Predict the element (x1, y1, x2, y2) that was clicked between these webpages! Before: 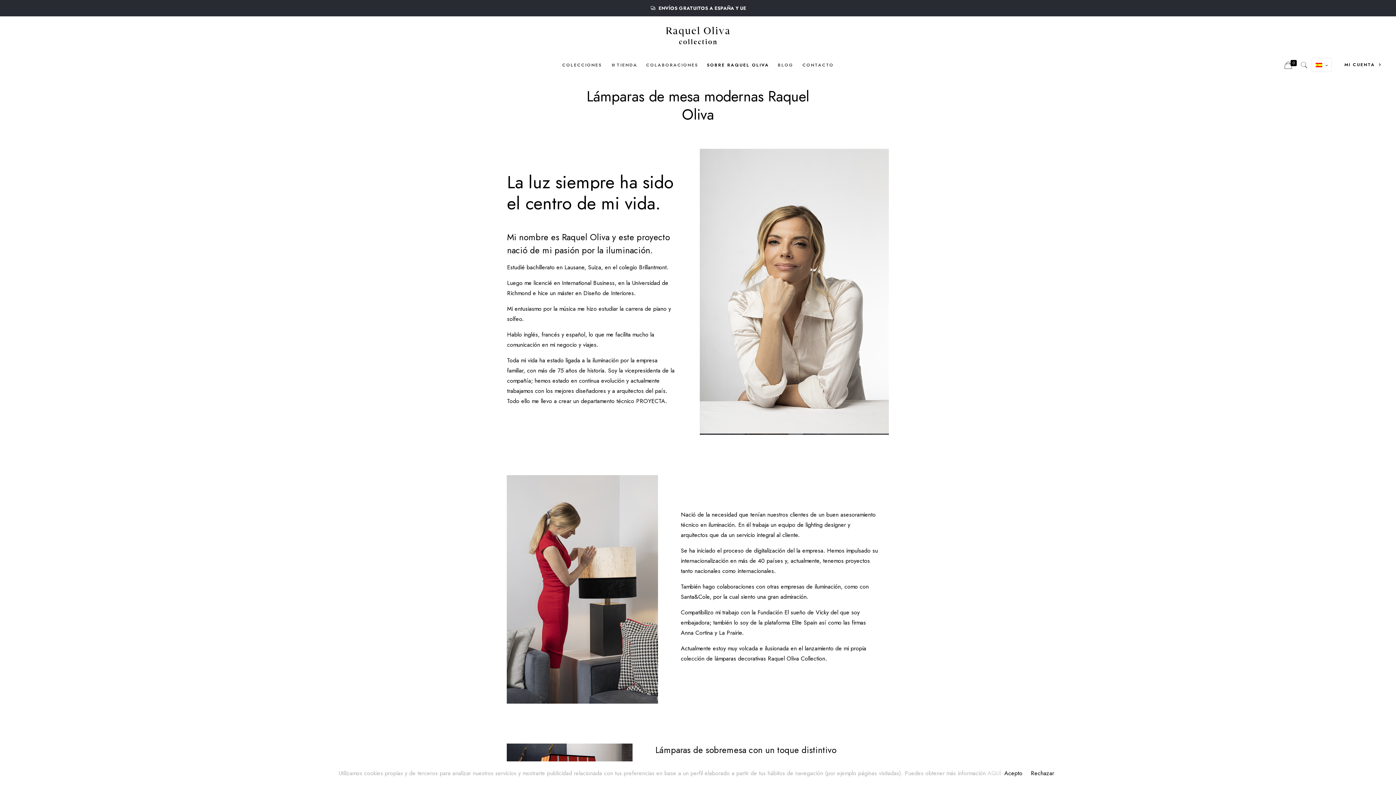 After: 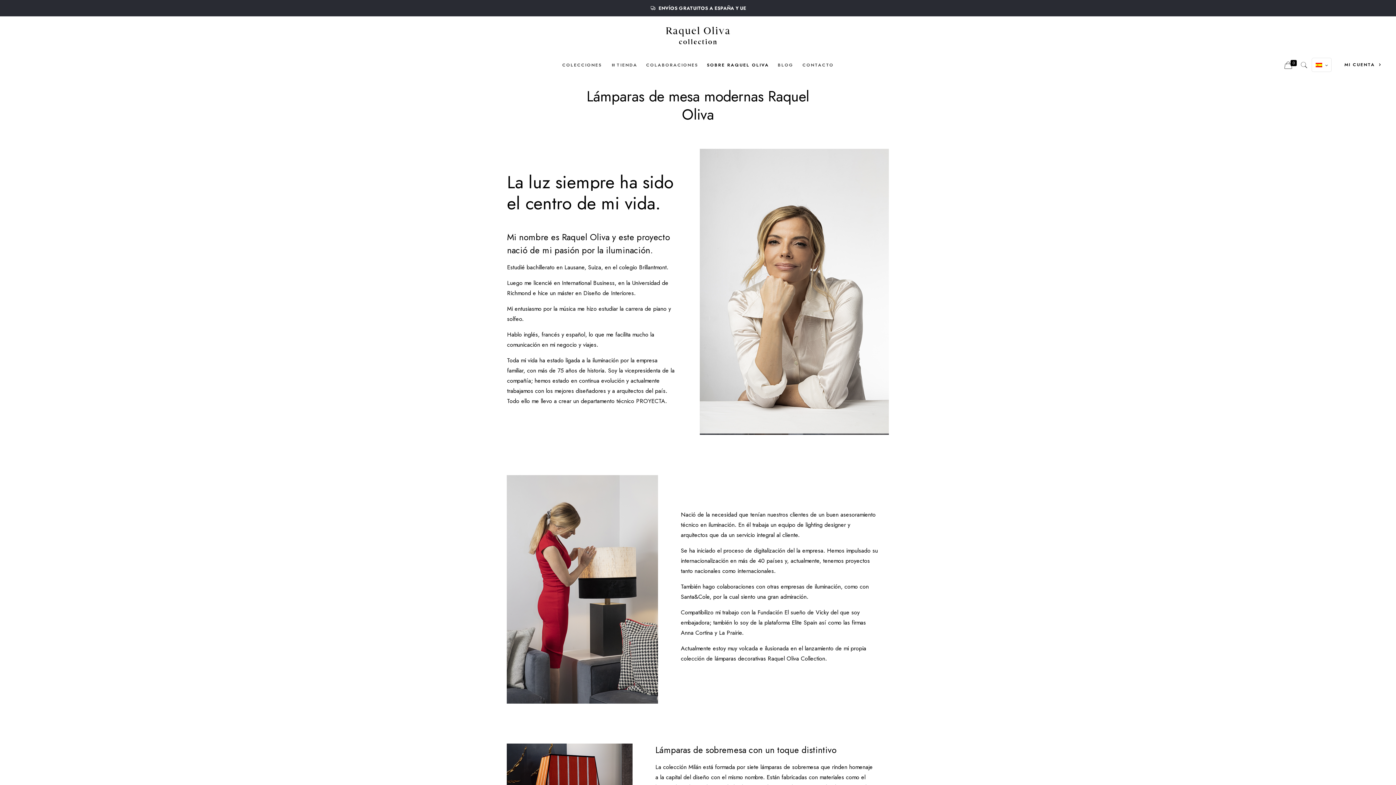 Action: label: Rechazar bbox: (1027, 767, 1057, 780)